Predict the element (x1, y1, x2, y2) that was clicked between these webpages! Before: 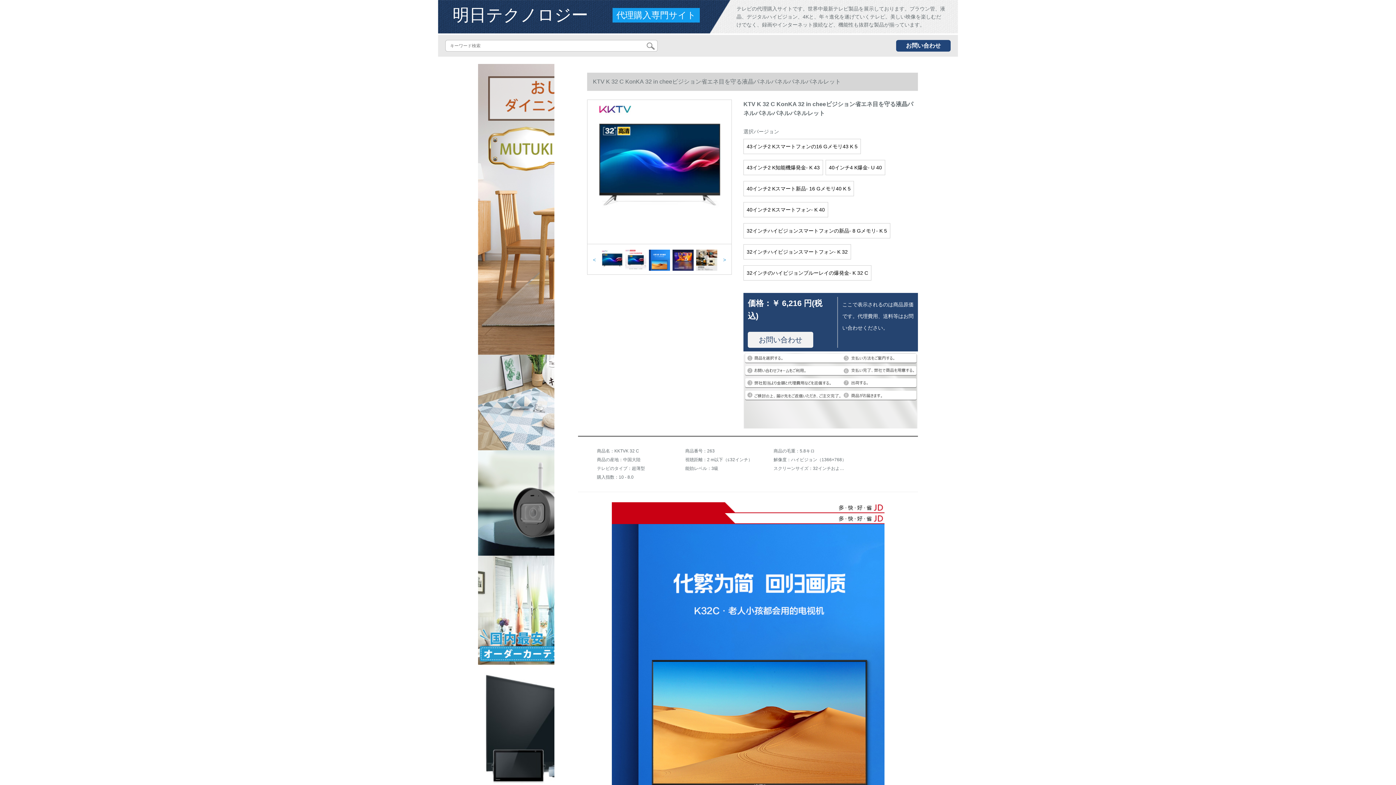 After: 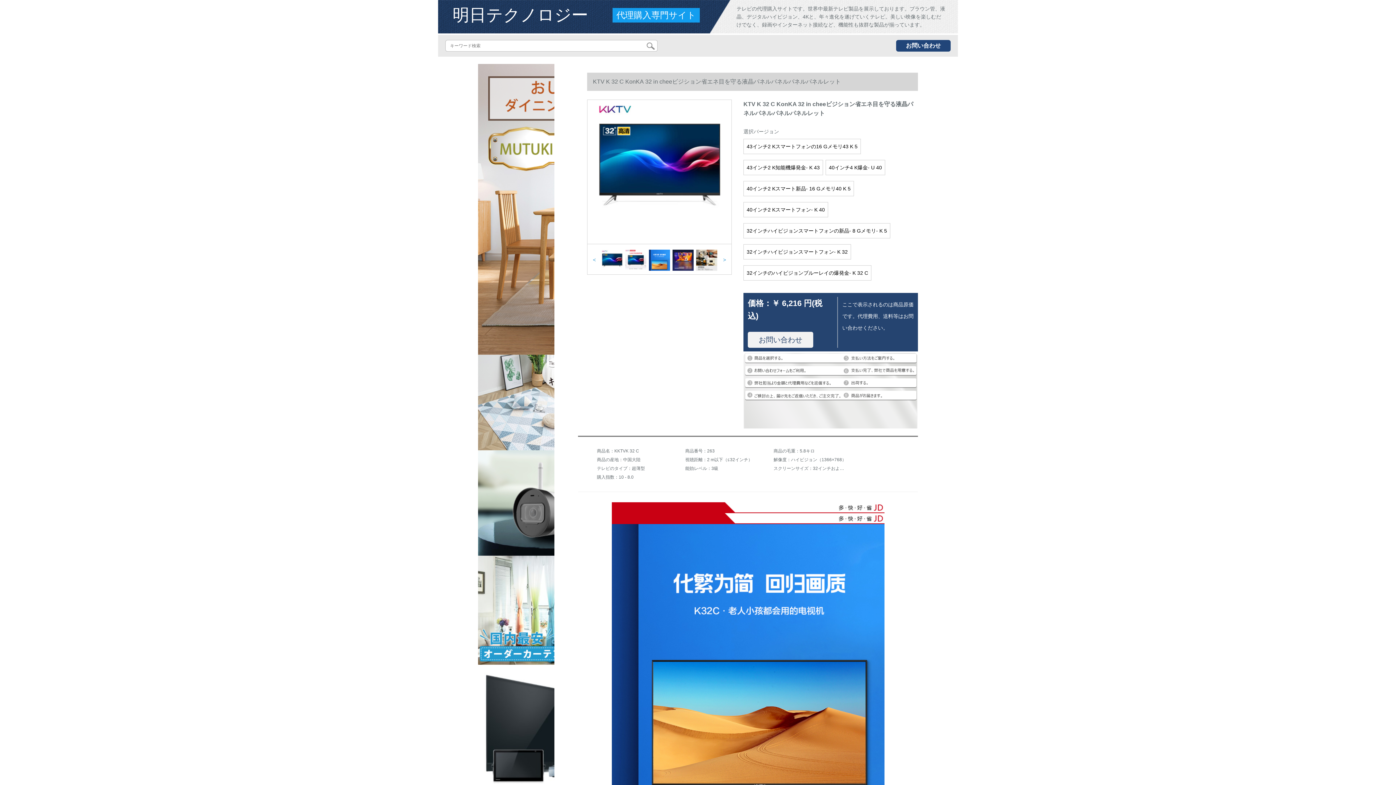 Action: bbox: (743, 202, 828, 217) label: 40インチ2 Kスマートフォン- K 40